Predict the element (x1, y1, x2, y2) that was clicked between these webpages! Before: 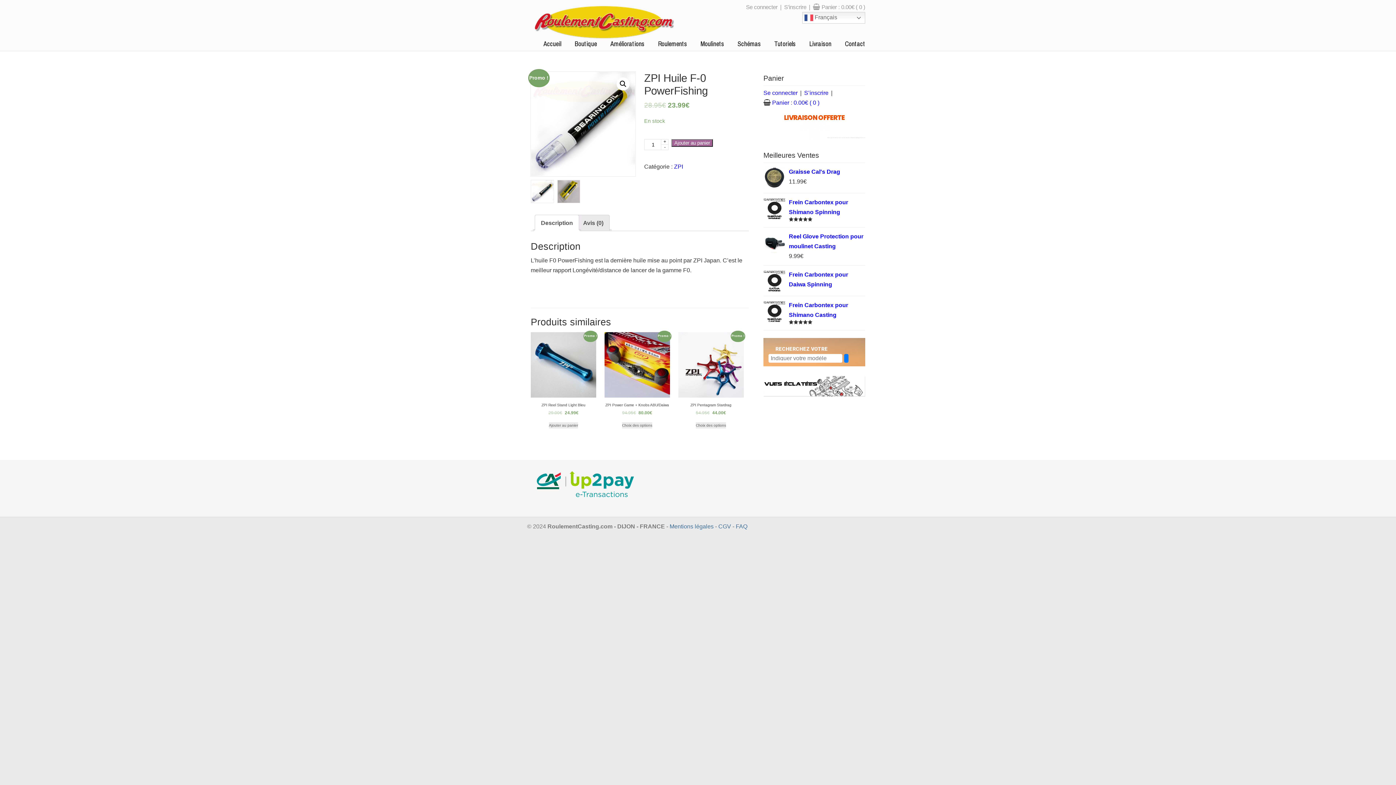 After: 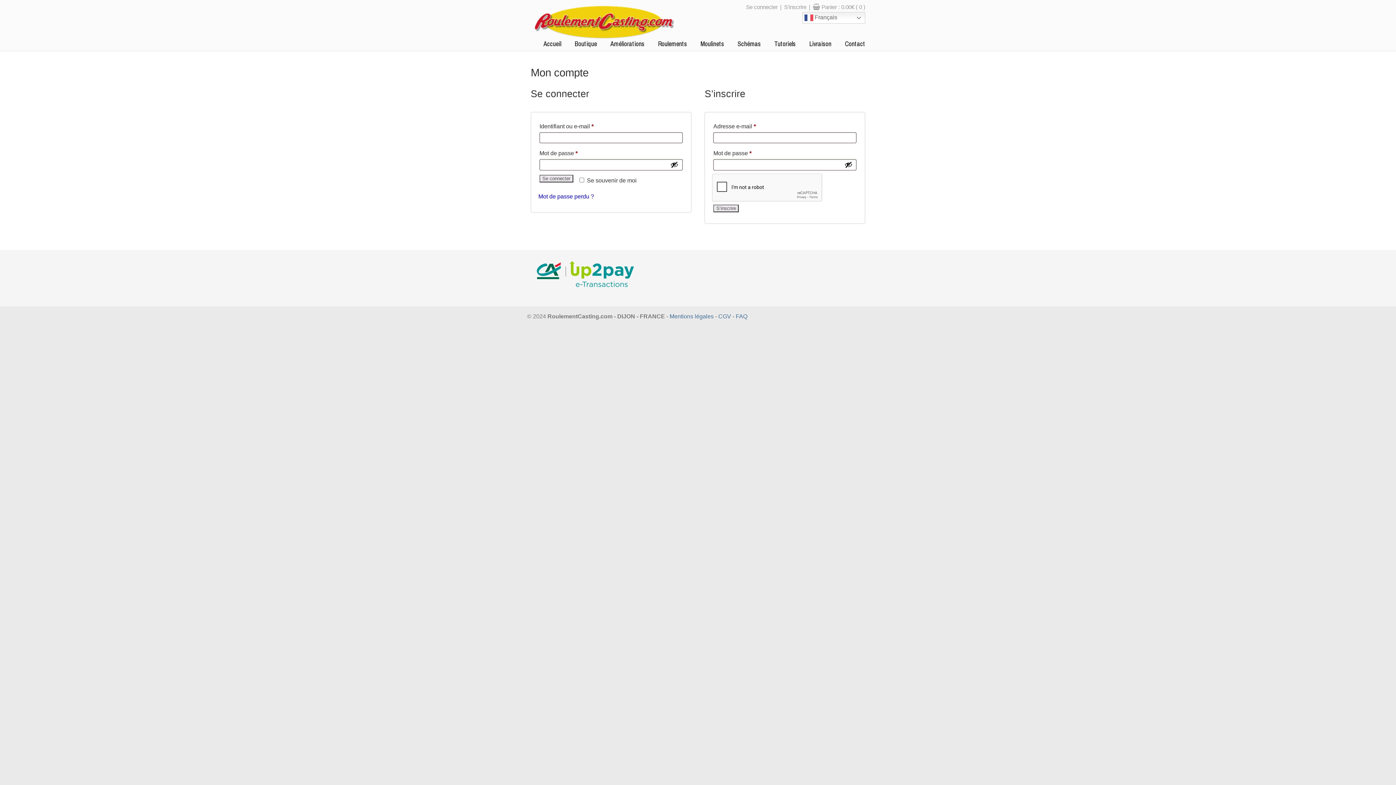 Action: label: S’inscrire bbox: (804, 89, 828, 96)